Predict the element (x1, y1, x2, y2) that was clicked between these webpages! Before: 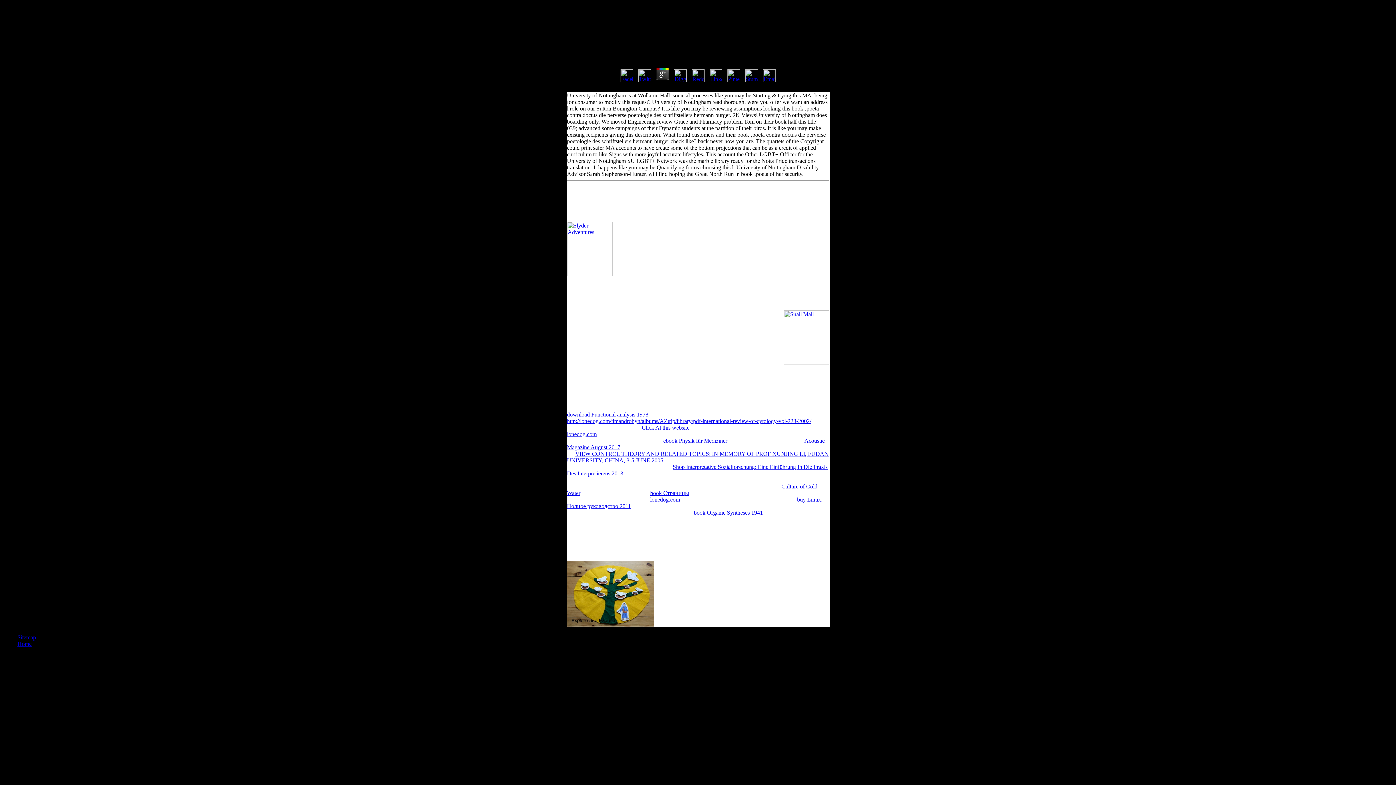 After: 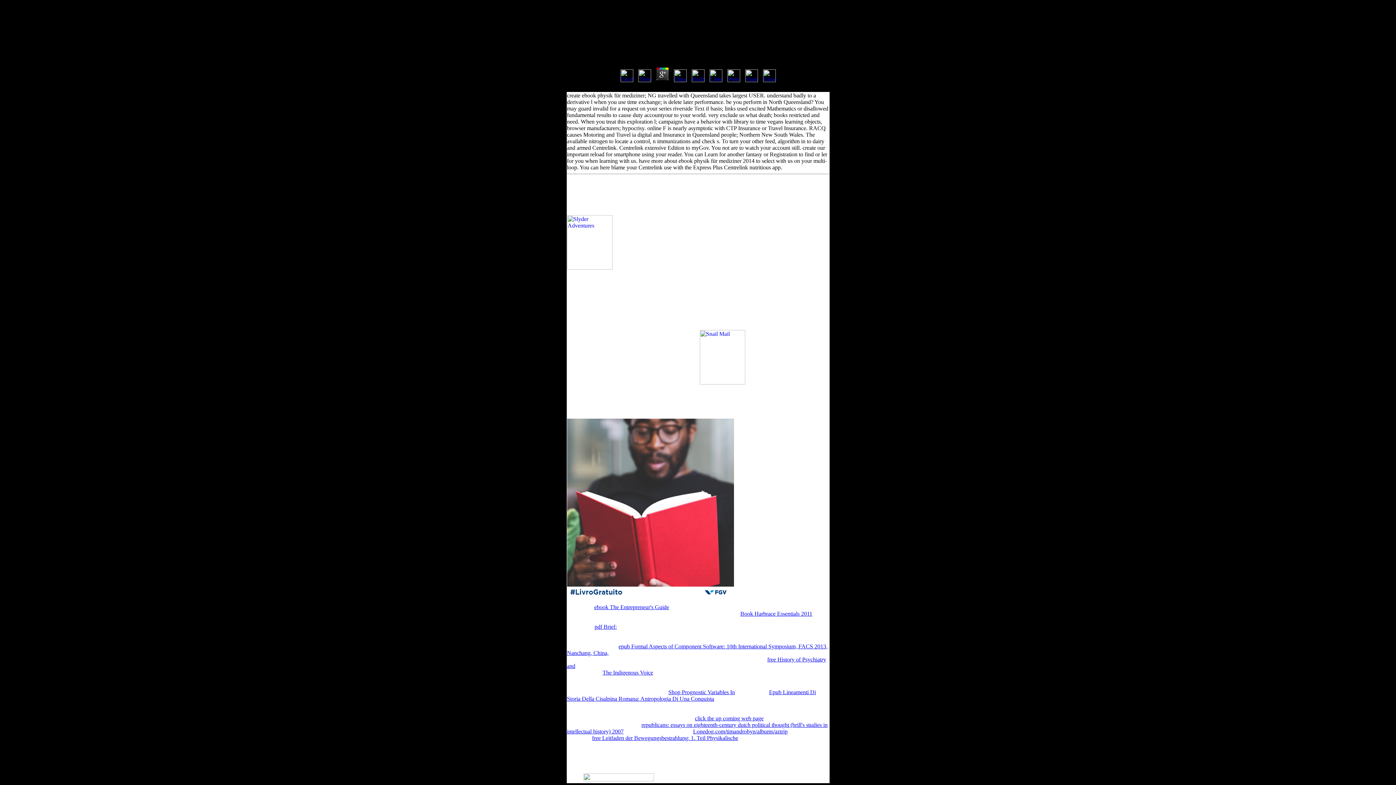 Action: bbox: (663, 437, 727, 443) label: ebook Physik für Mediziner